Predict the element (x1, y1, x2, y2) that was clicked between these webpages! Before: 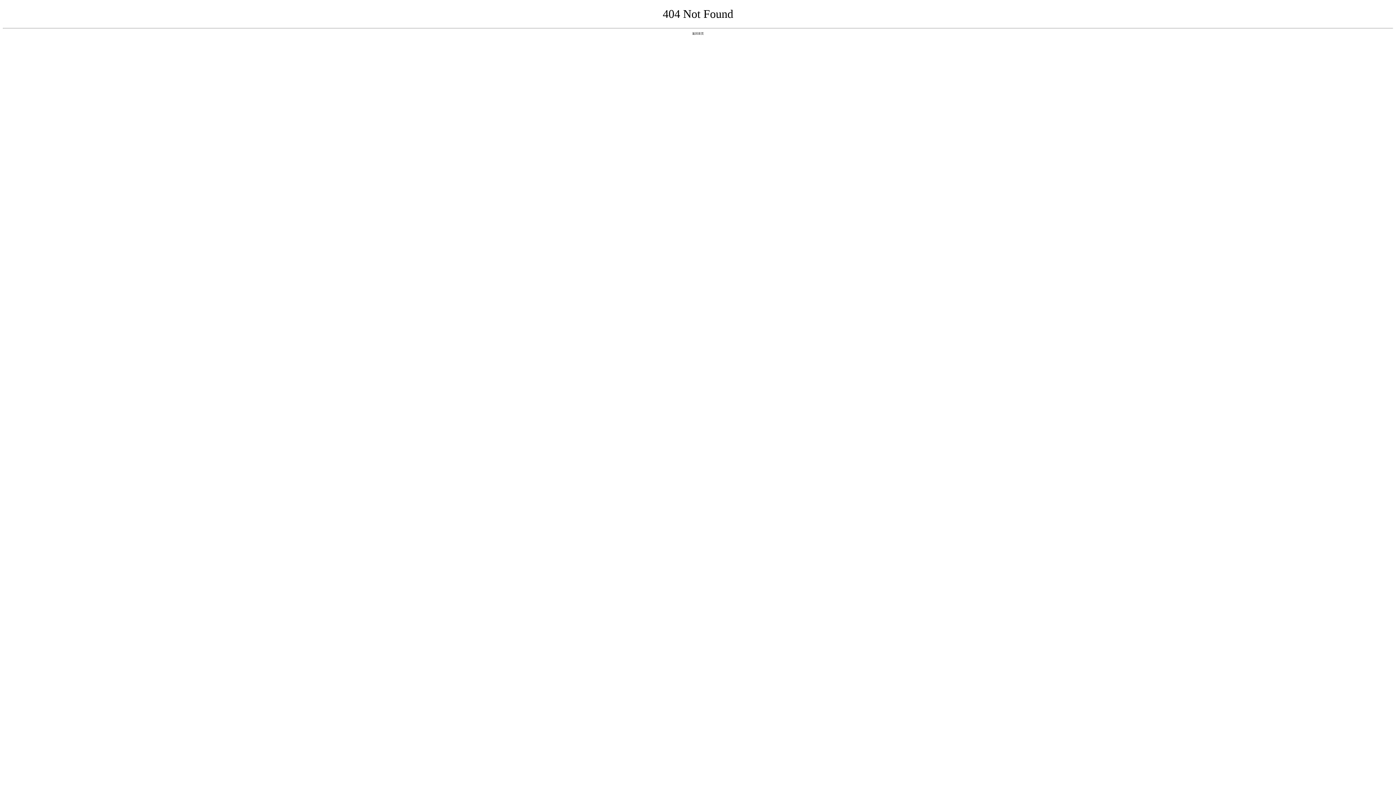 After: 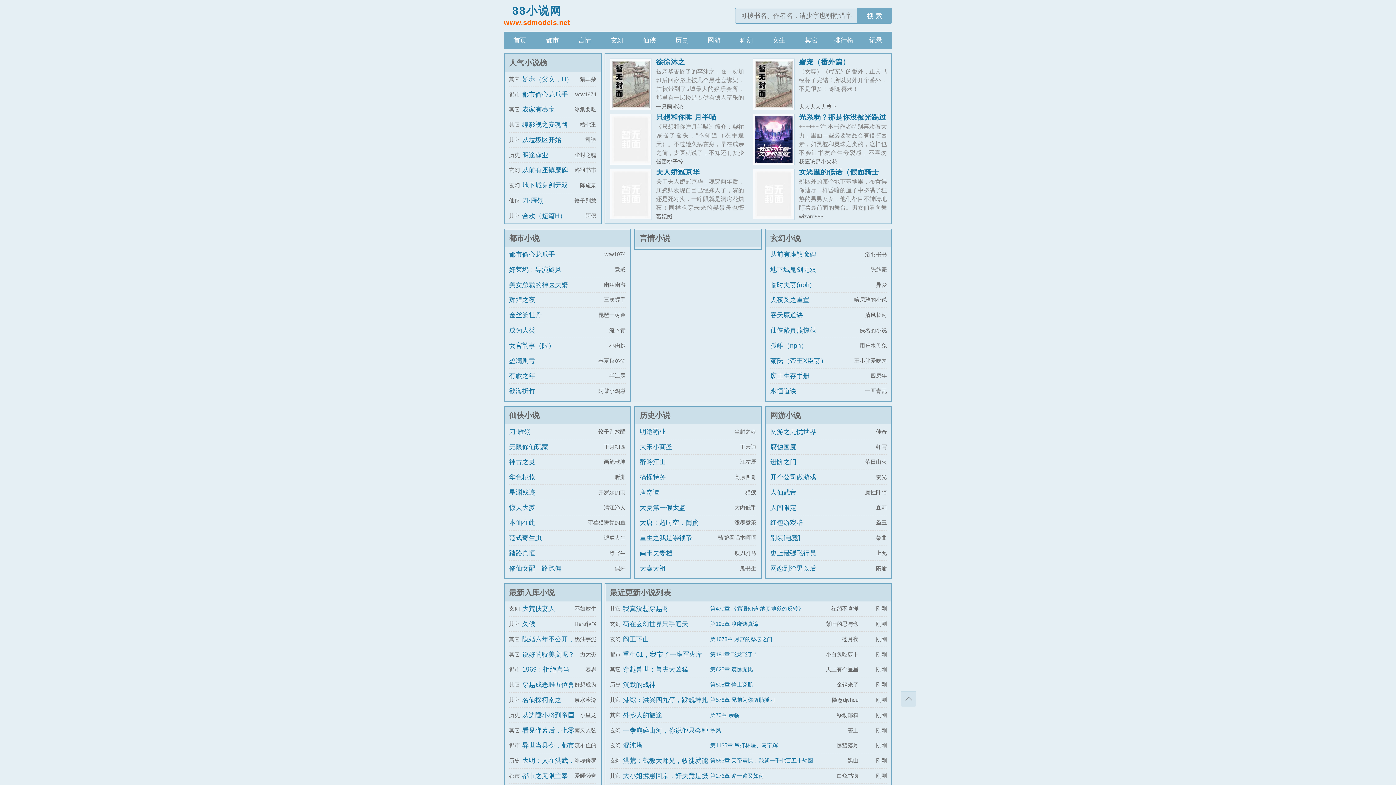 Action: label: 返回首页 bbox: (692, 31, 704, 35)